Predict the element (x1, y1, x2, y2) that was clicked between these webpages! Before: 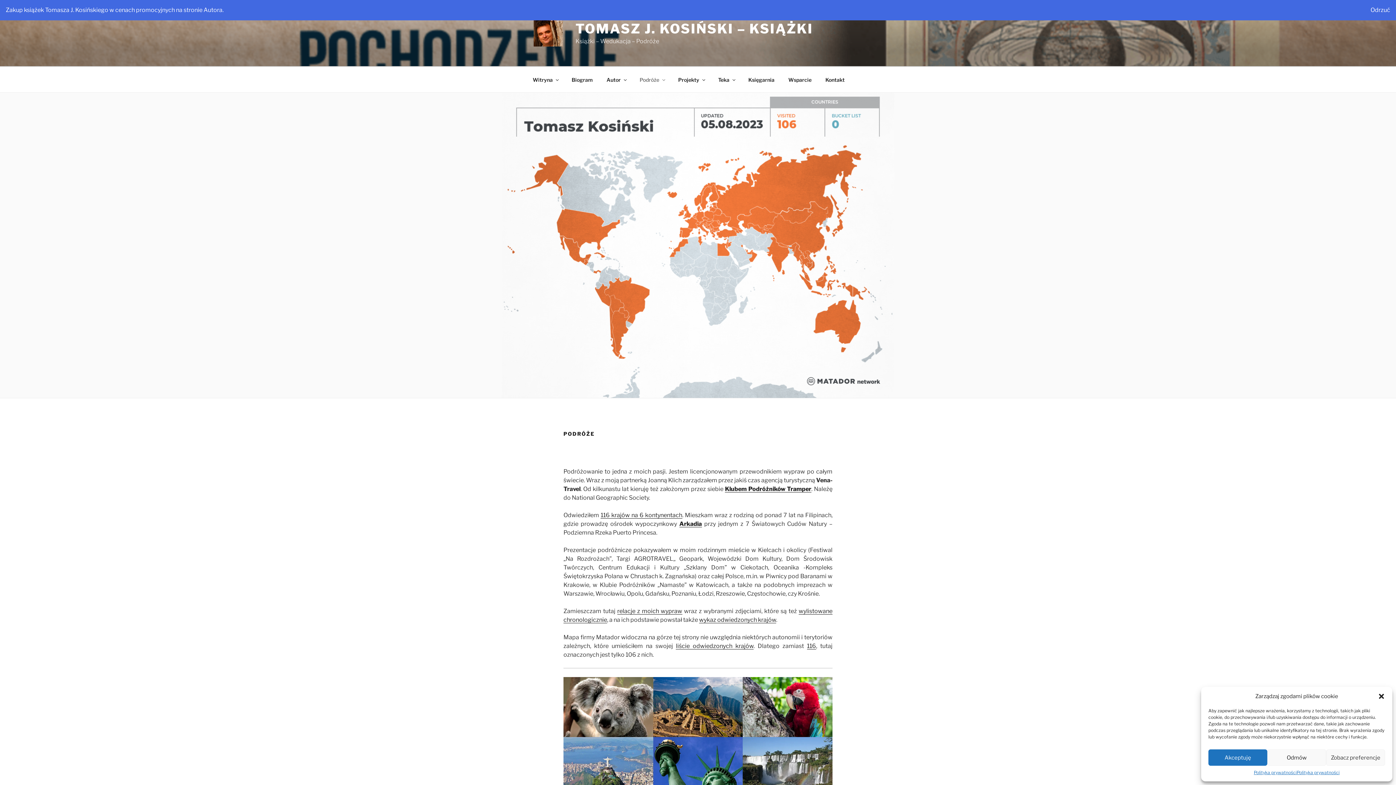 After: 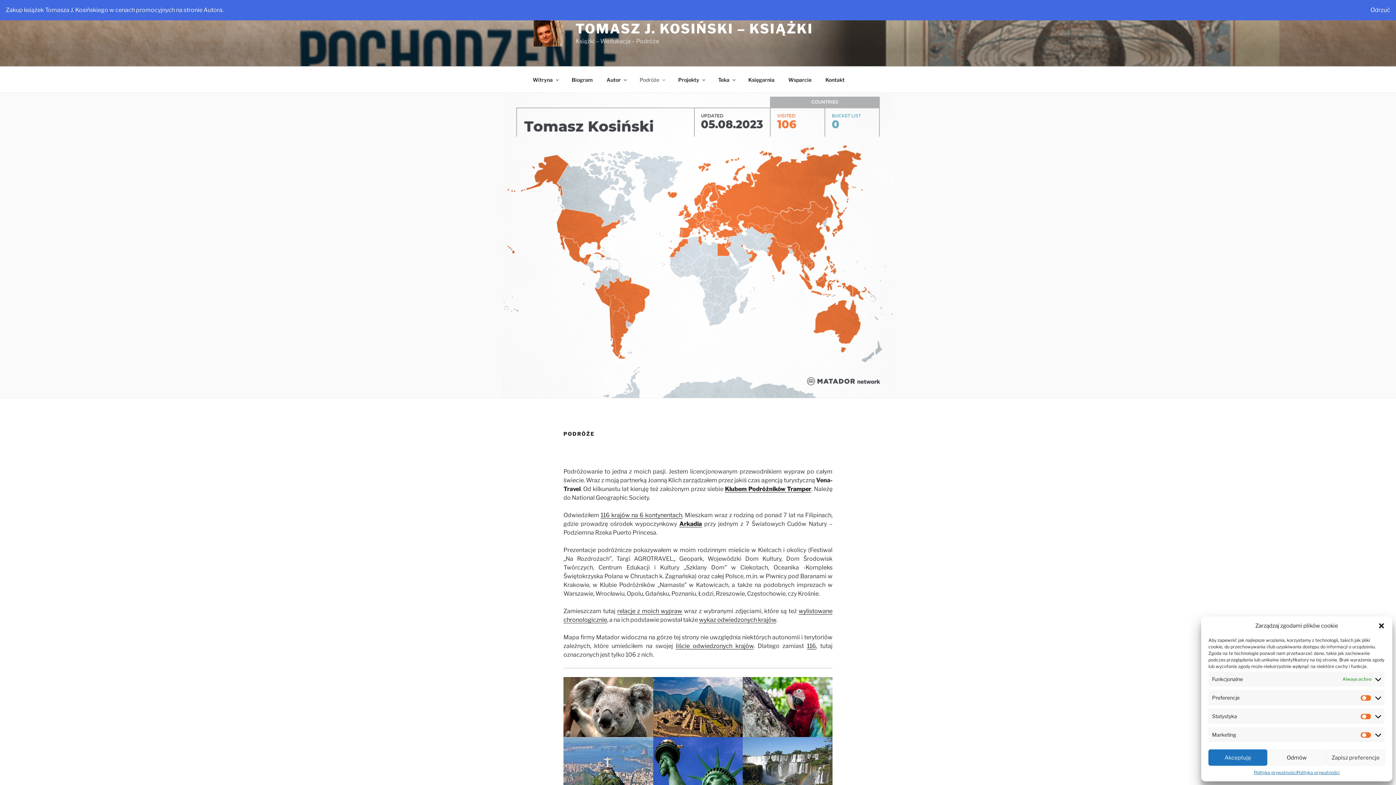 Action: bbox: (1326, 749, 1385, 766) label: Zobacz preferencje